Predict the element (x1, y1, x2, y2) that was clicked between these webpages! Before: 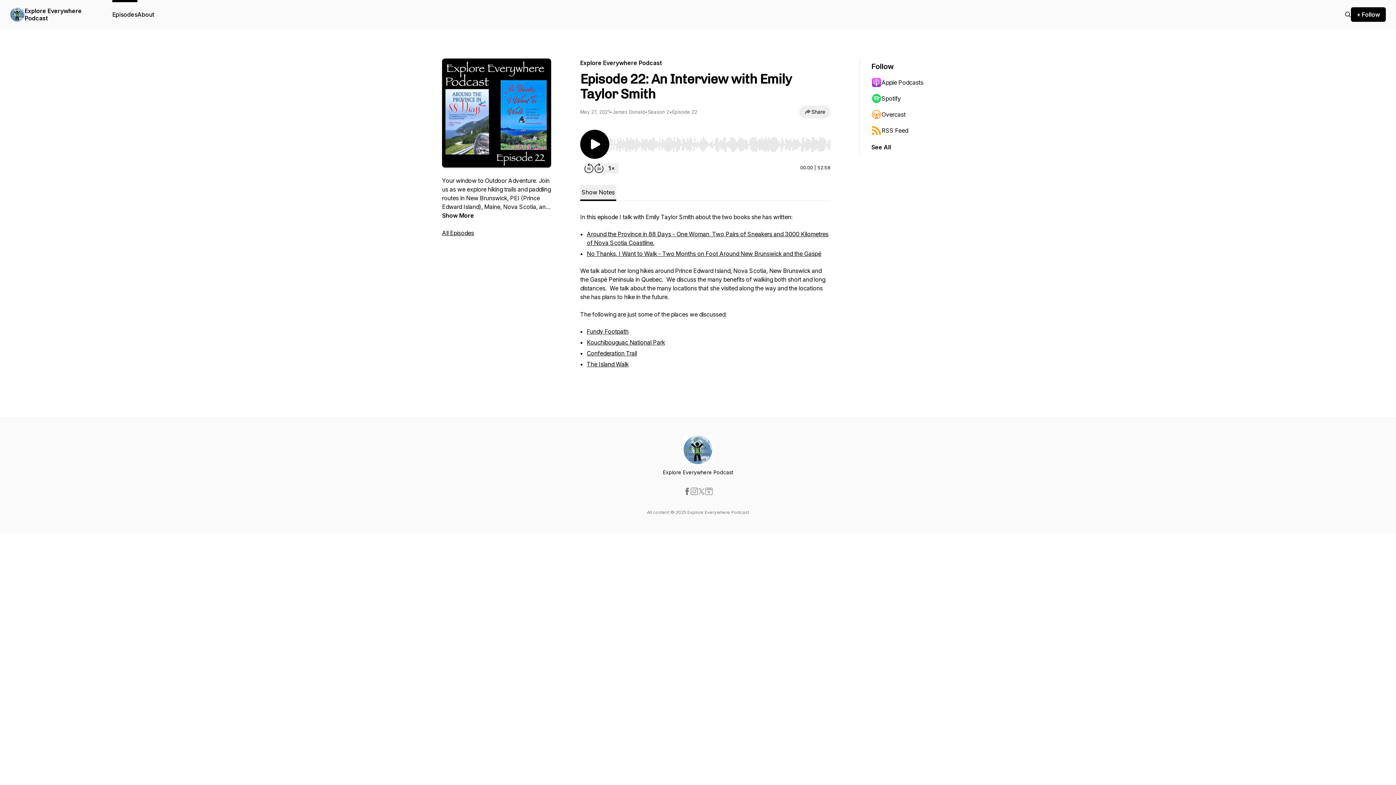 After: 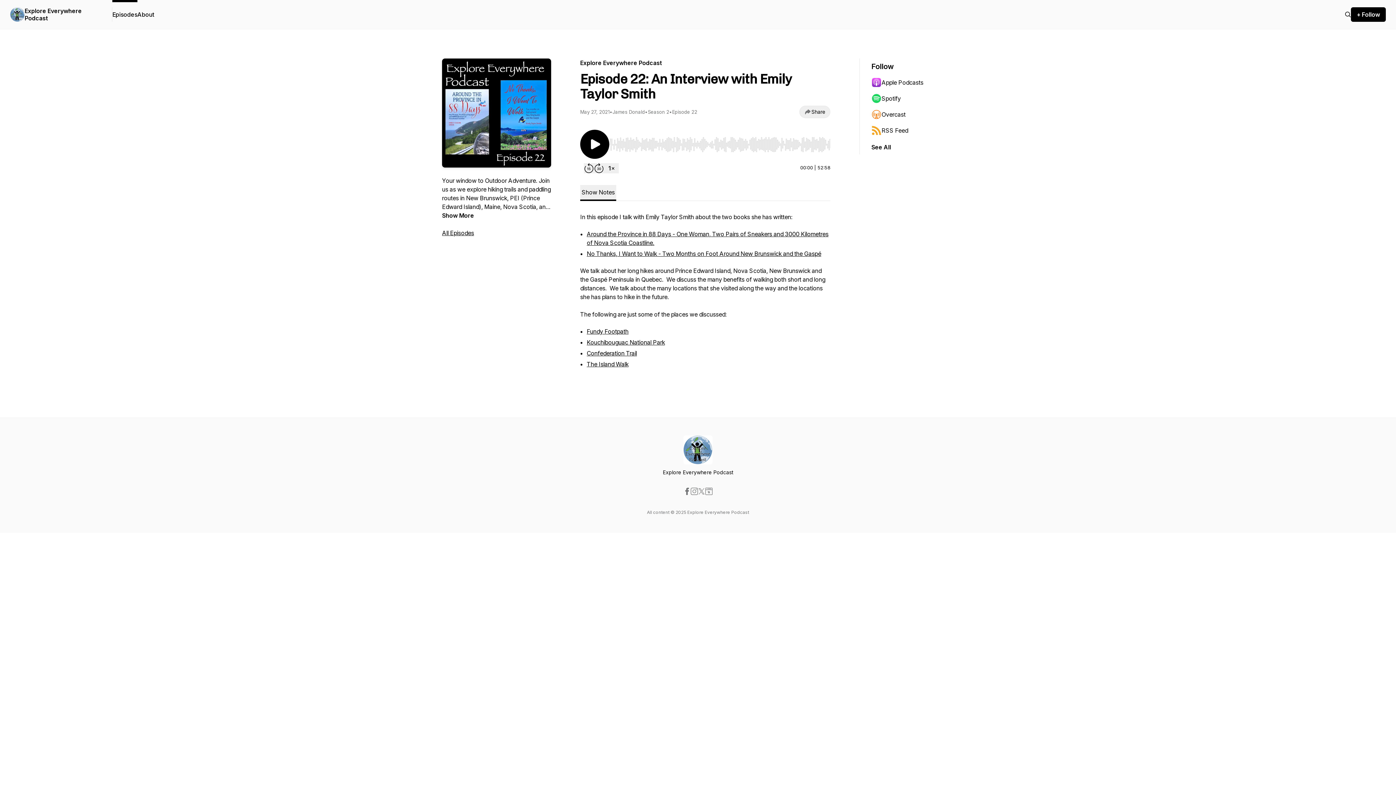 Action: bbox: (683, 488, 690, 495)